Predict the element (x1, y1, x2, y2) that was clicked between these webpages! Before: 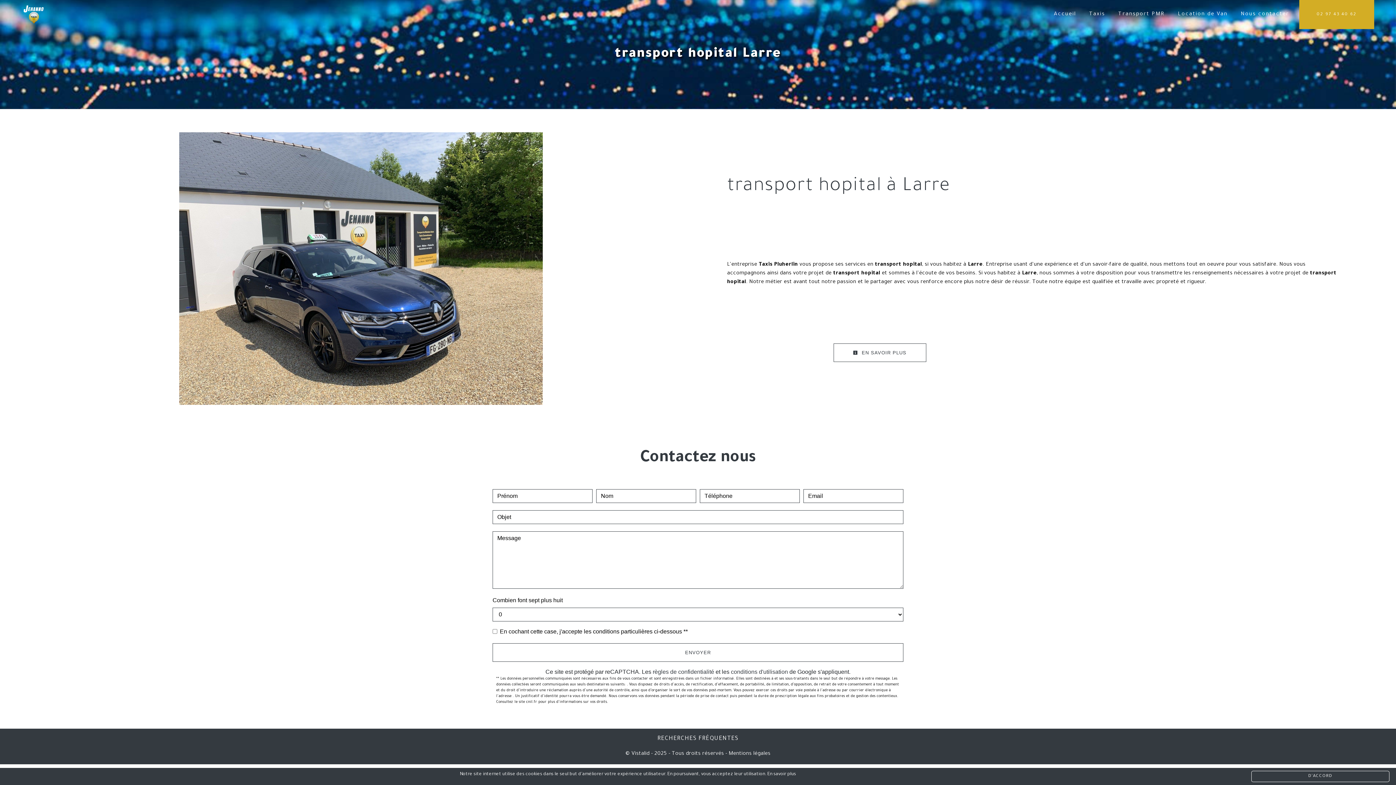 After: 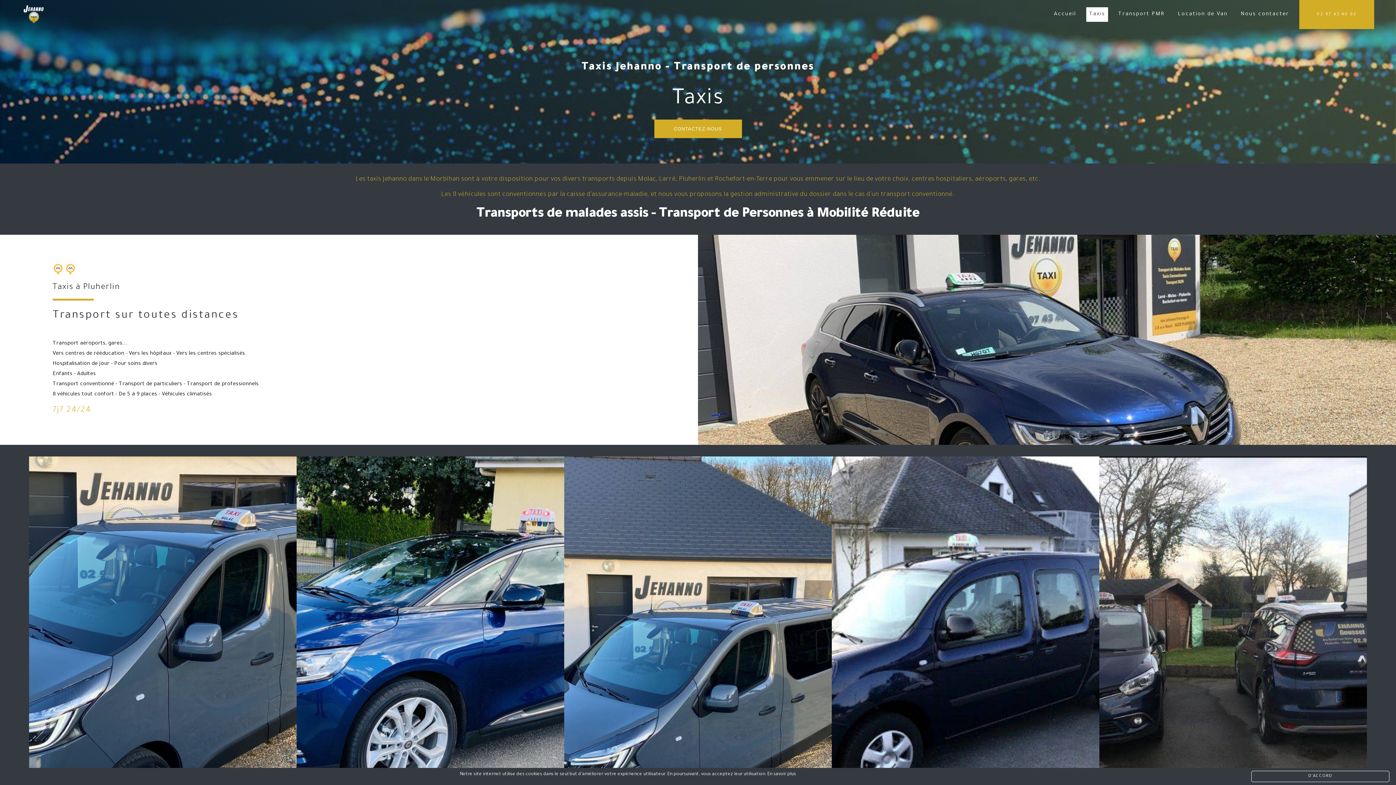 Action: label: Taxis bbox: (1086, 7, 1108, 21)